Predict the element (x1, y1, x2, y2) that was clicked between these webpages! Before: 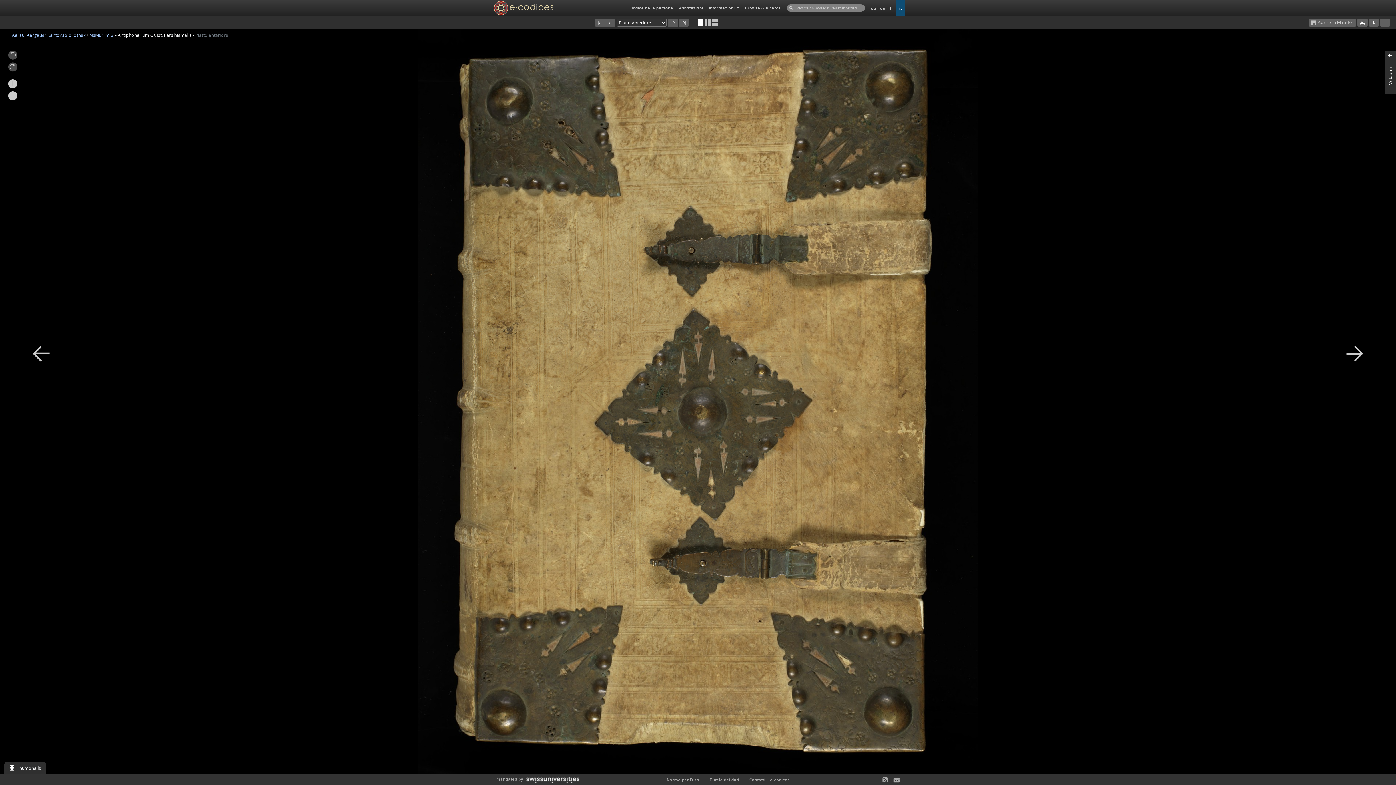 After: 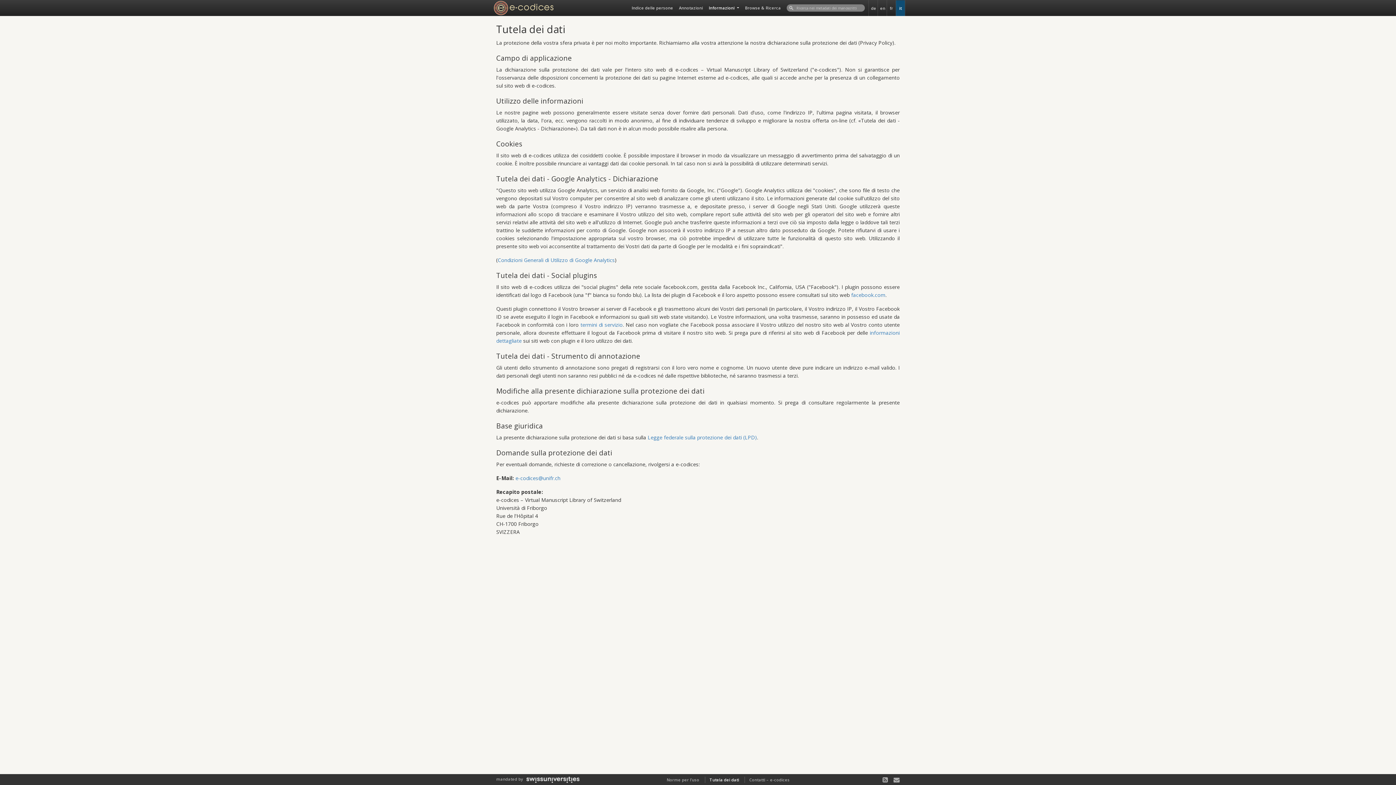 Action: label: Tutela dei dati bbox: (709, 777, 739, 782)